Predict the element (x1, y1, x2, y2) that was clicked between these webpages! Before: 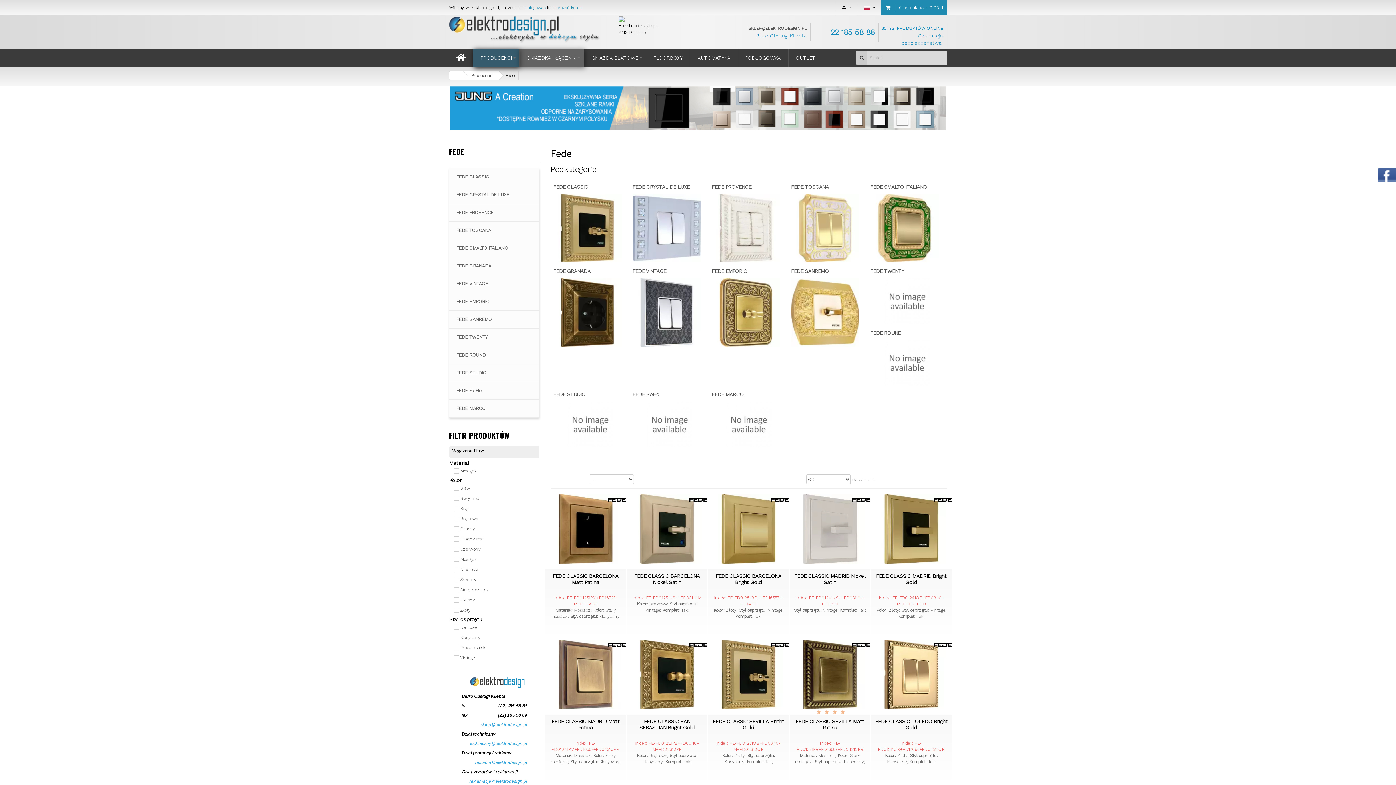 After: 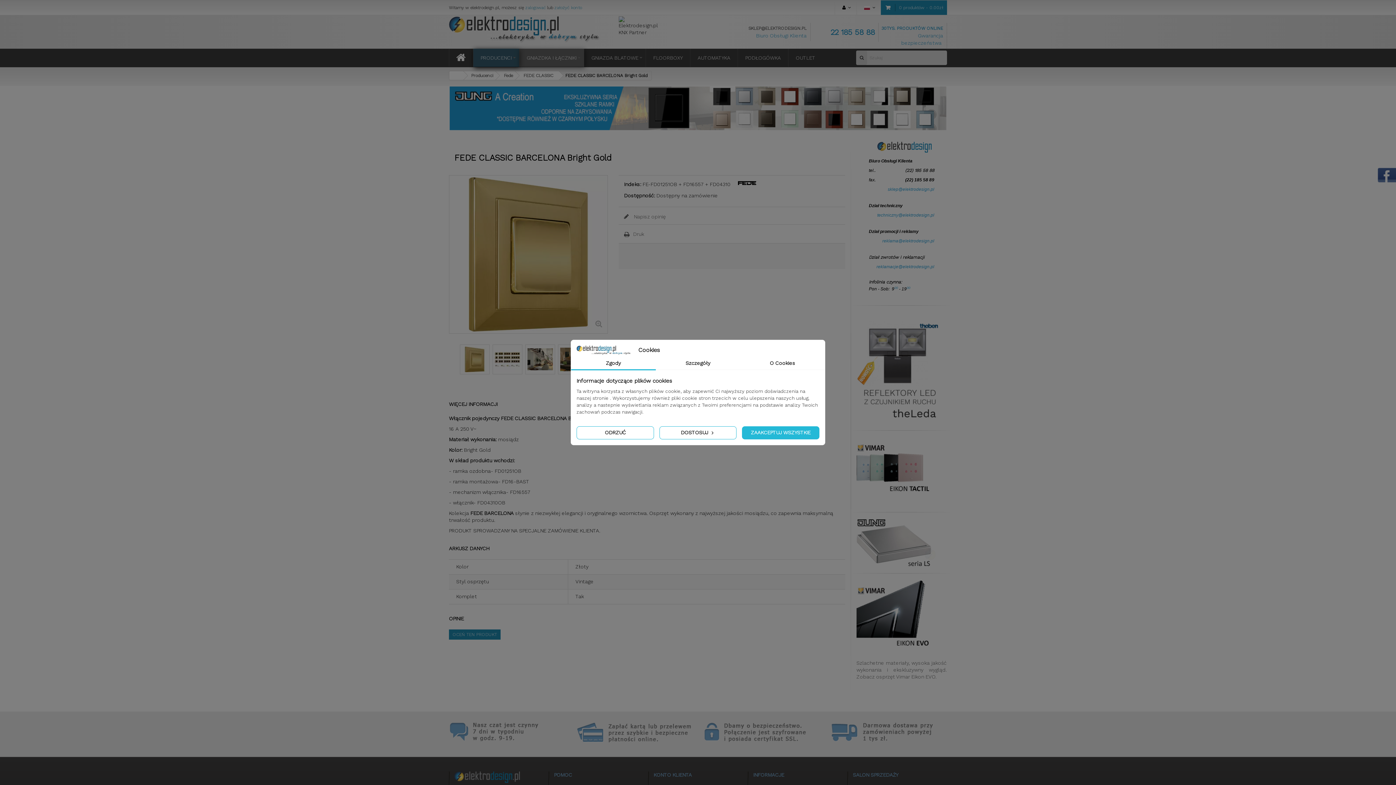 Action: bbox: (713, 526, 783, 531)